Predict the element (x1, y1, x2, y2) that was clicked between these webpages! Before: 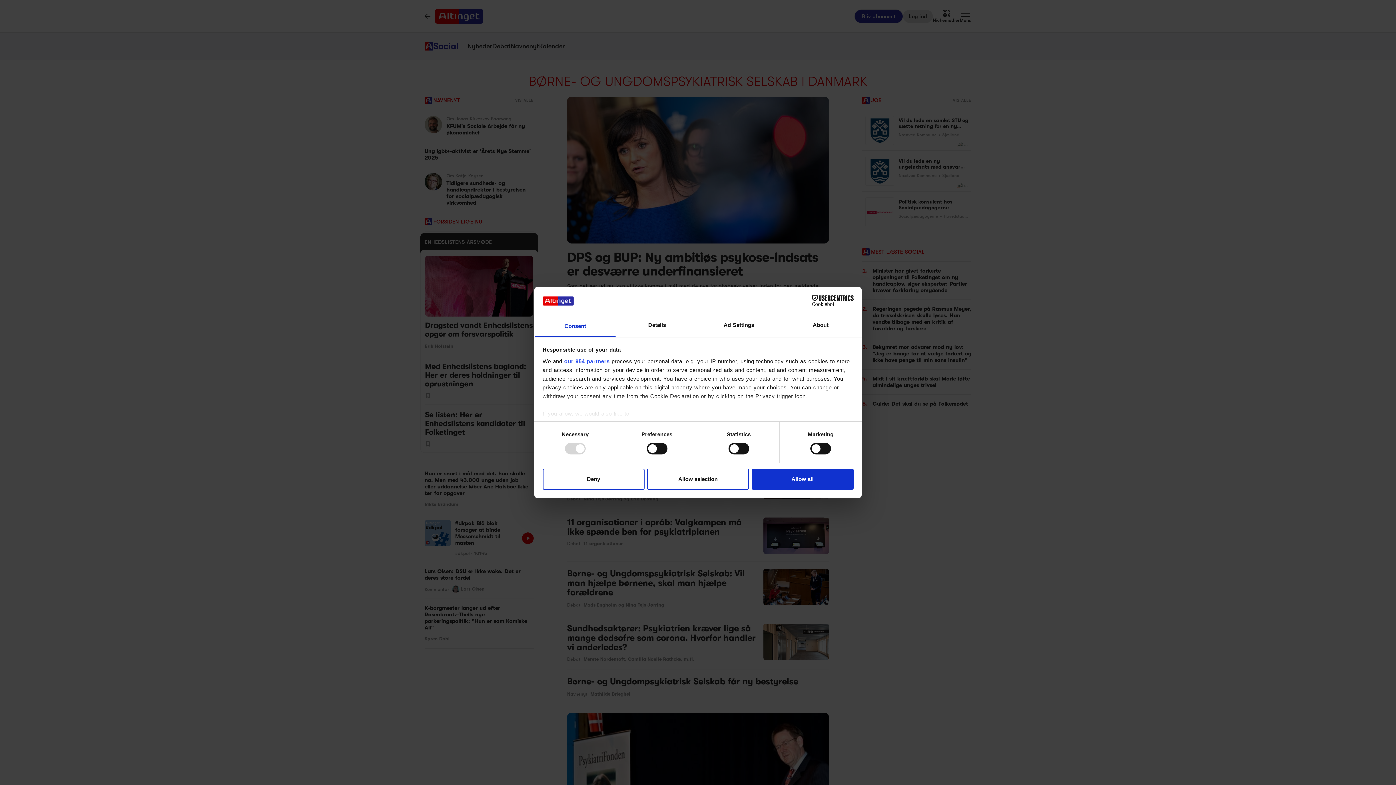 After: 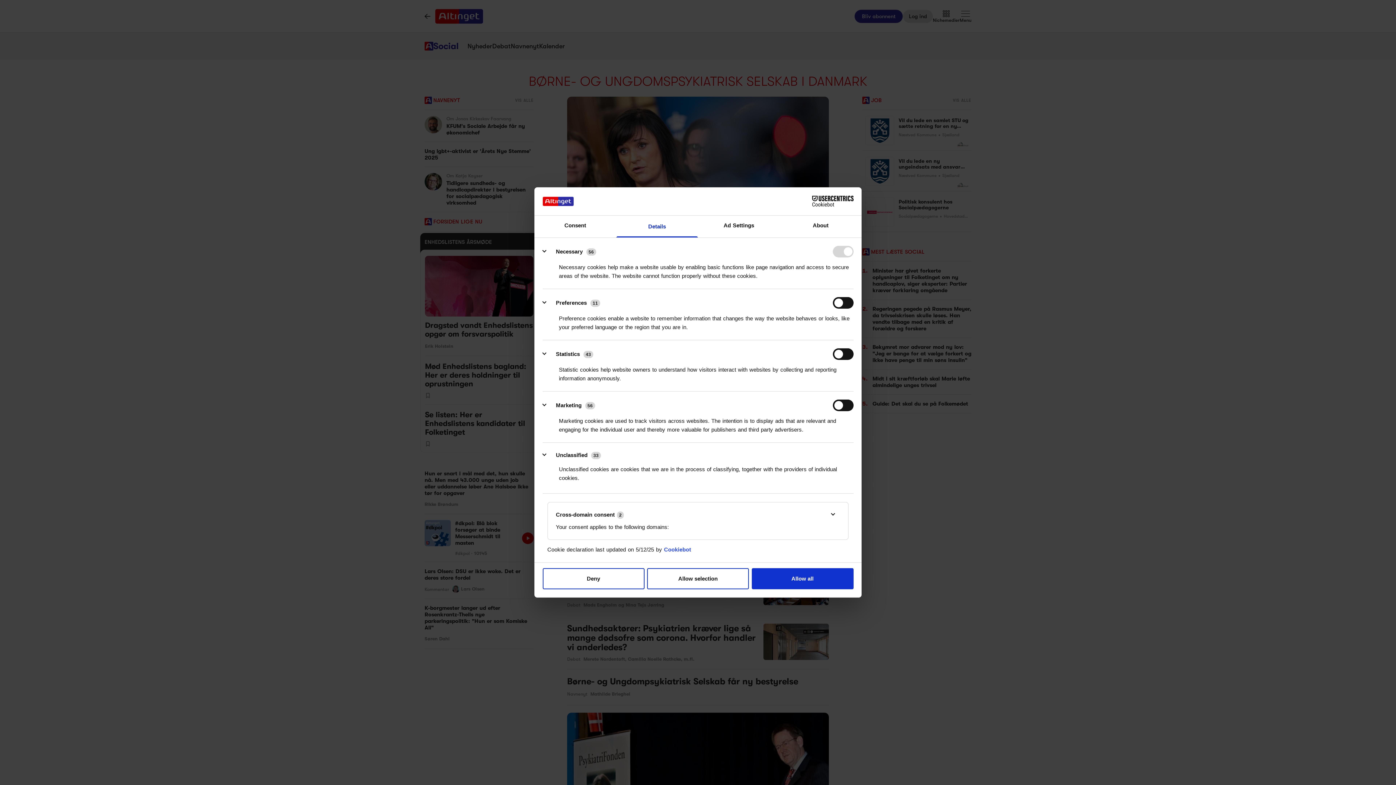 Action: bbox: (616, 315, 698, 337) label: Details